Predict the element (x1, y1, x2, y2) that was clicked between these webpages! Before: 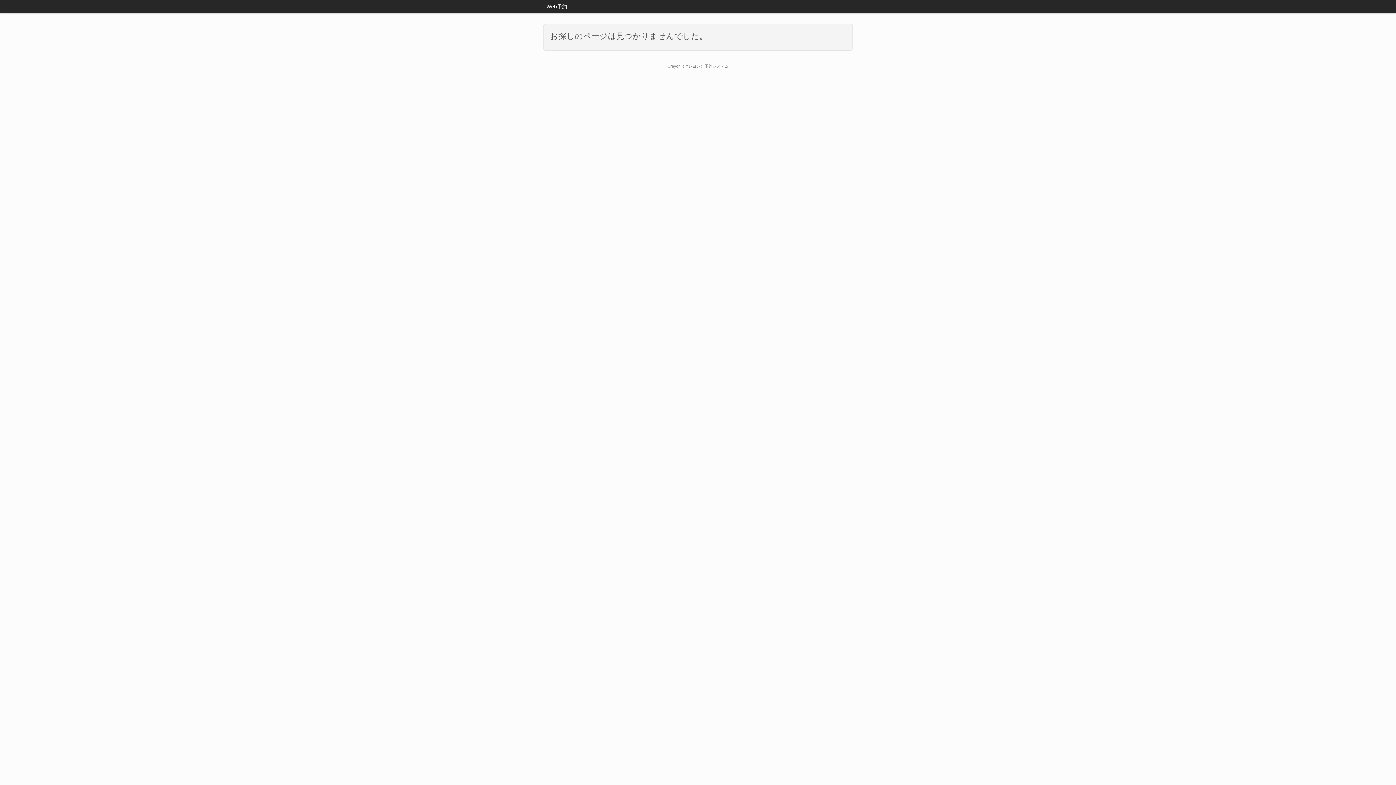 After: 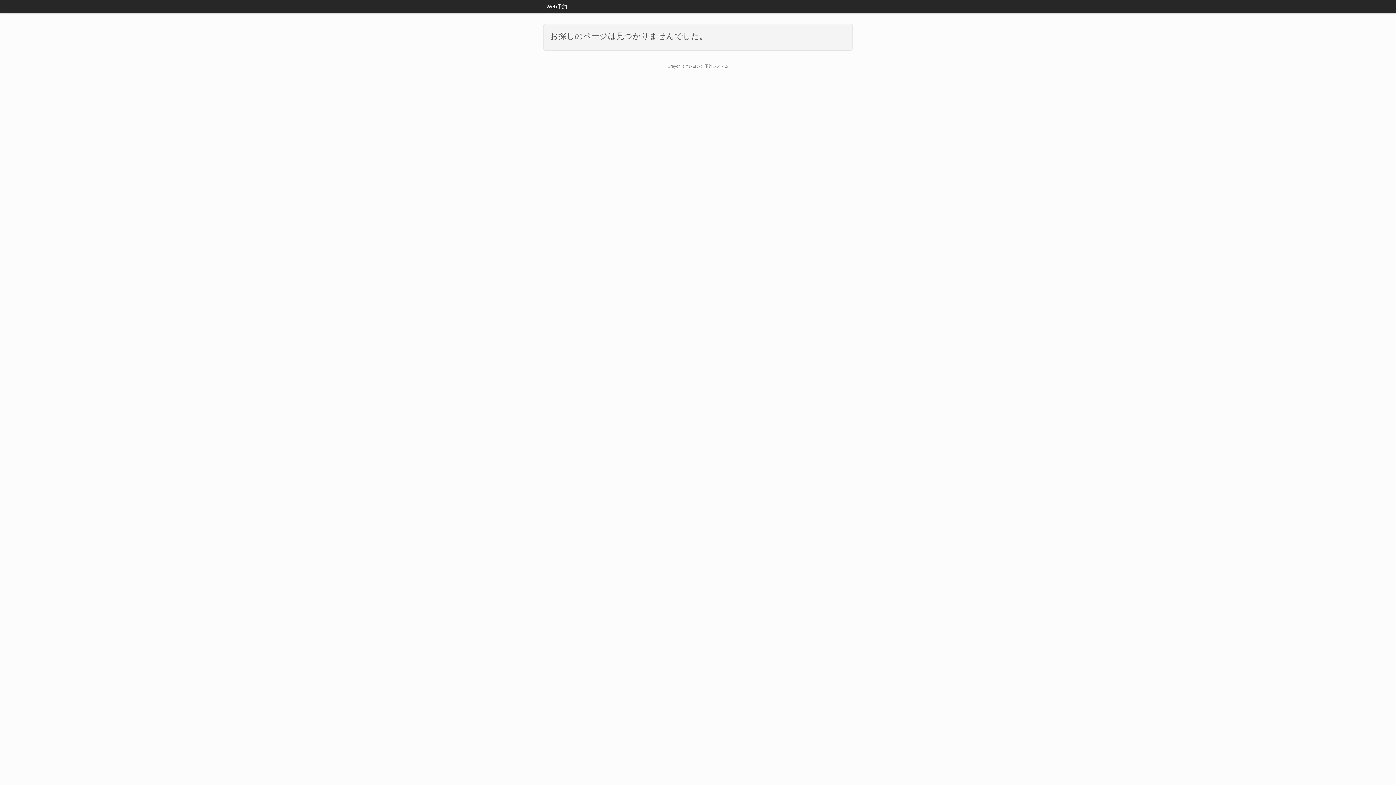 Action: label: Crayon（クレヨン）予約システム bbox: (667, 64, 728, 68)